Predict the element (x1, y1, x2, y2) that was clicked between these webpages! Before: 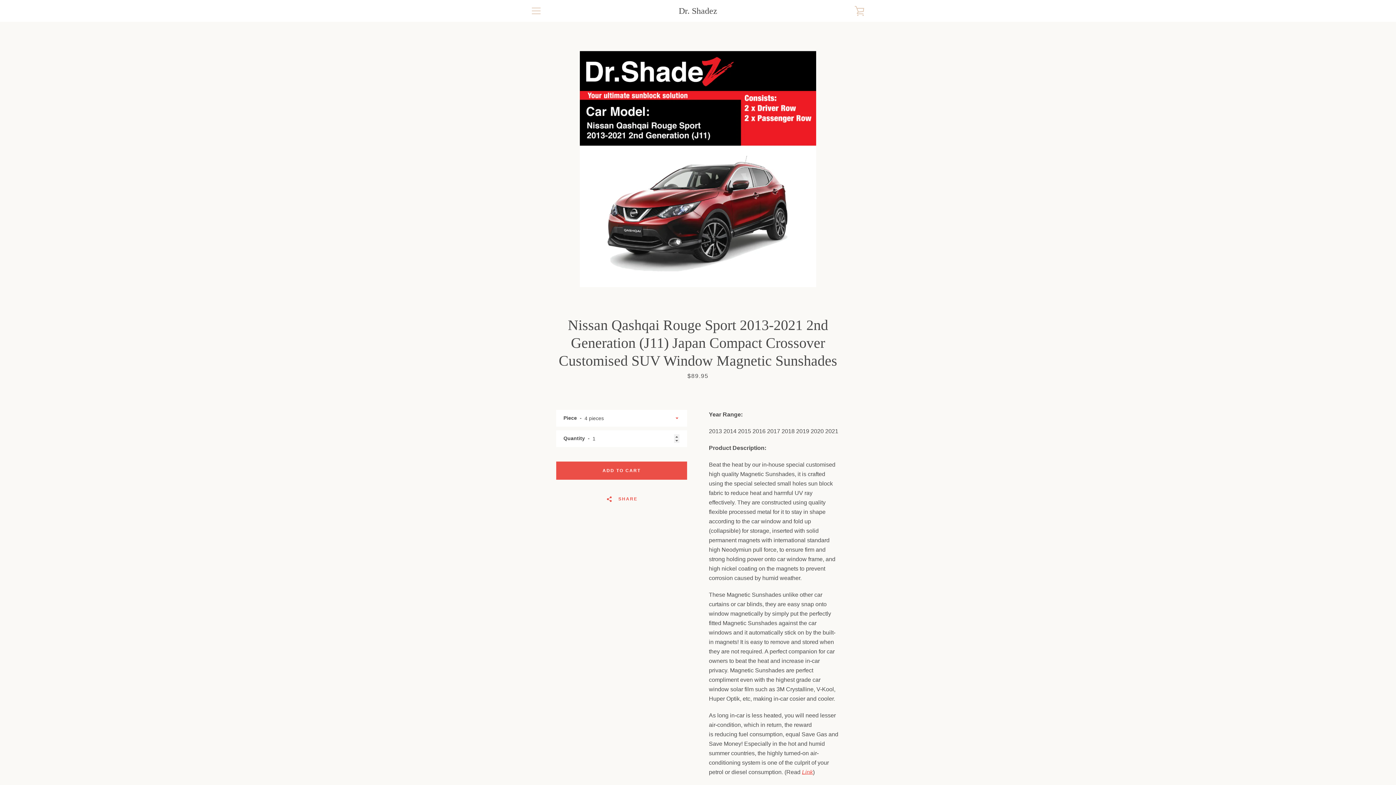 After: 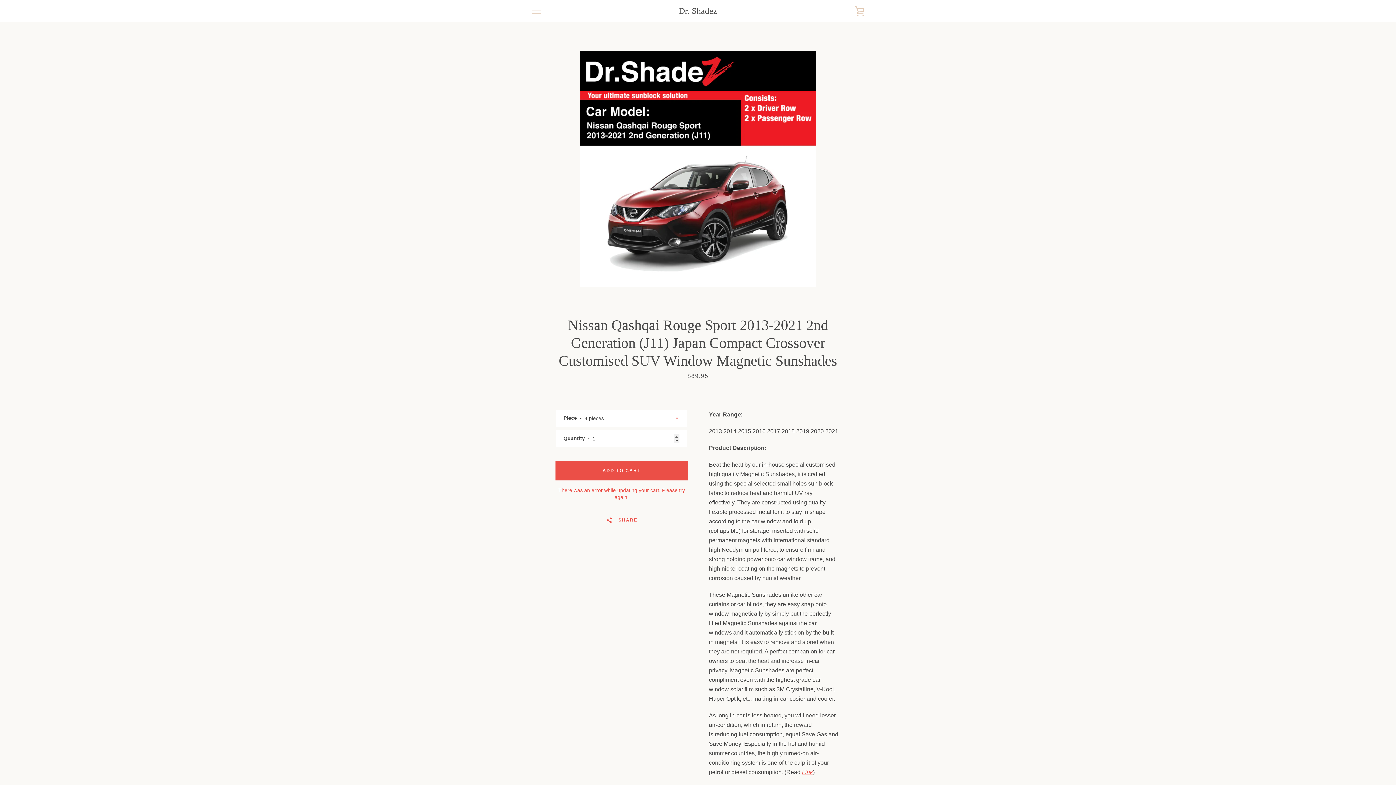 Action: bbox: (556, 461, 687, 480) label: ADD TO CART